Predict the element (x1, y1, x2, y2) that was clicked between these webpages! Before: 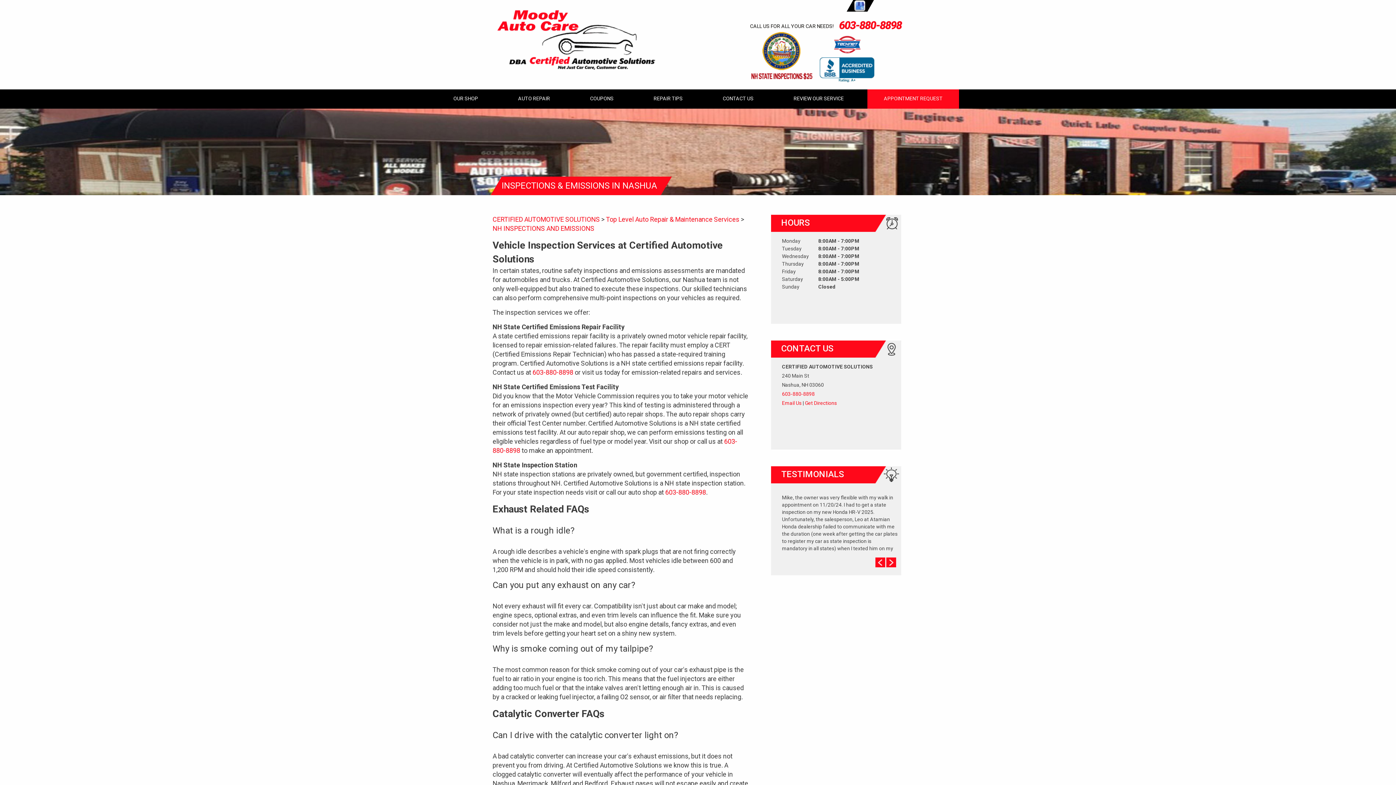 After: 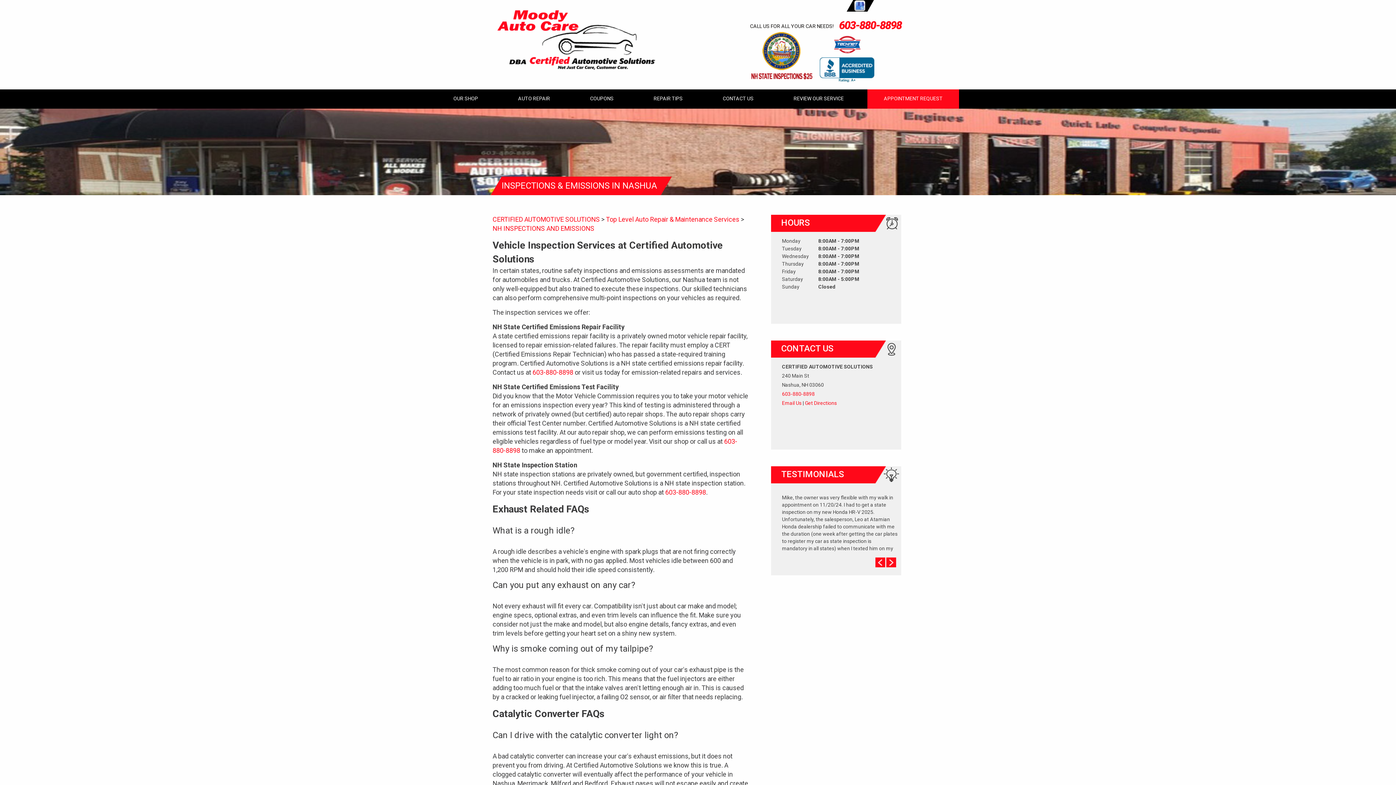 Action: bbox: (492, 224, 594, 232) label: NH INSPECTIONS AND EMISSIONS